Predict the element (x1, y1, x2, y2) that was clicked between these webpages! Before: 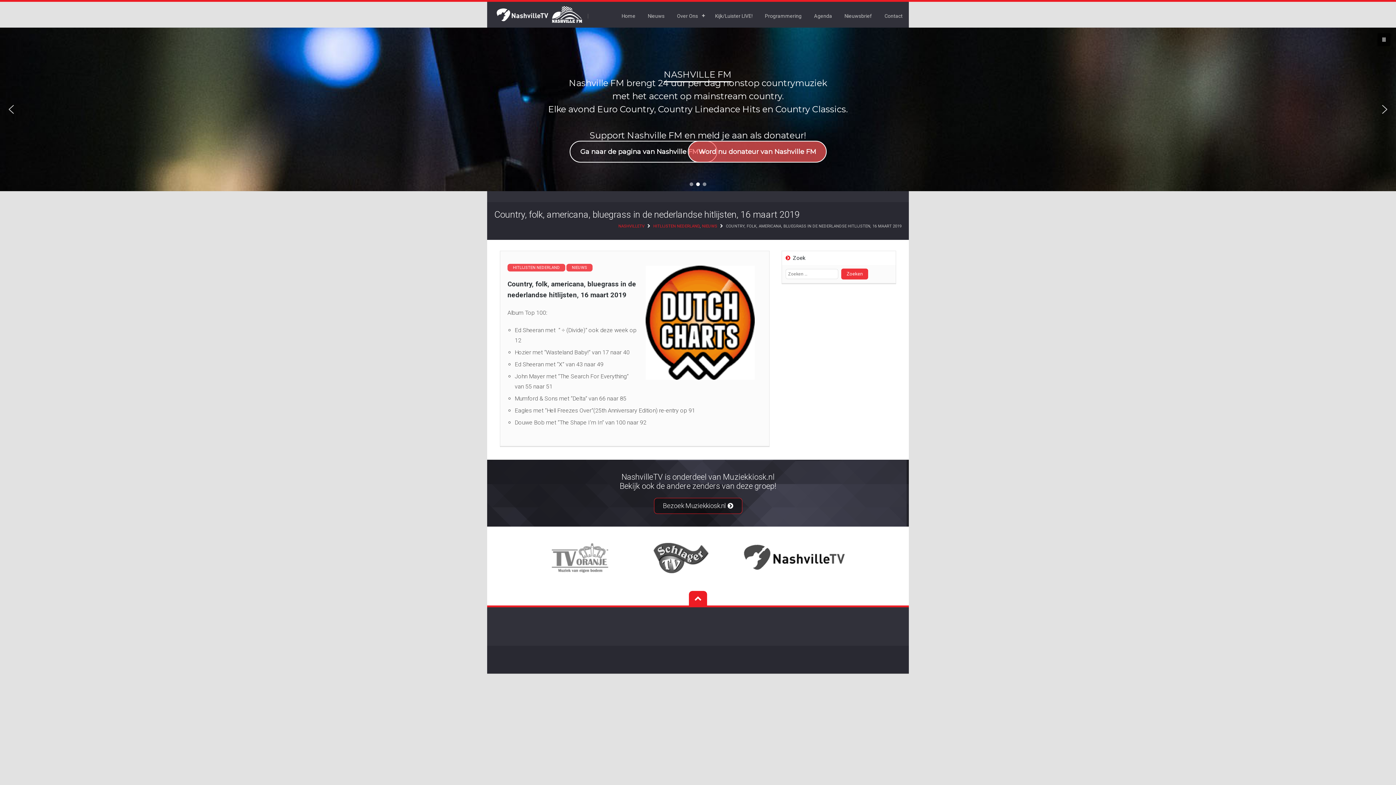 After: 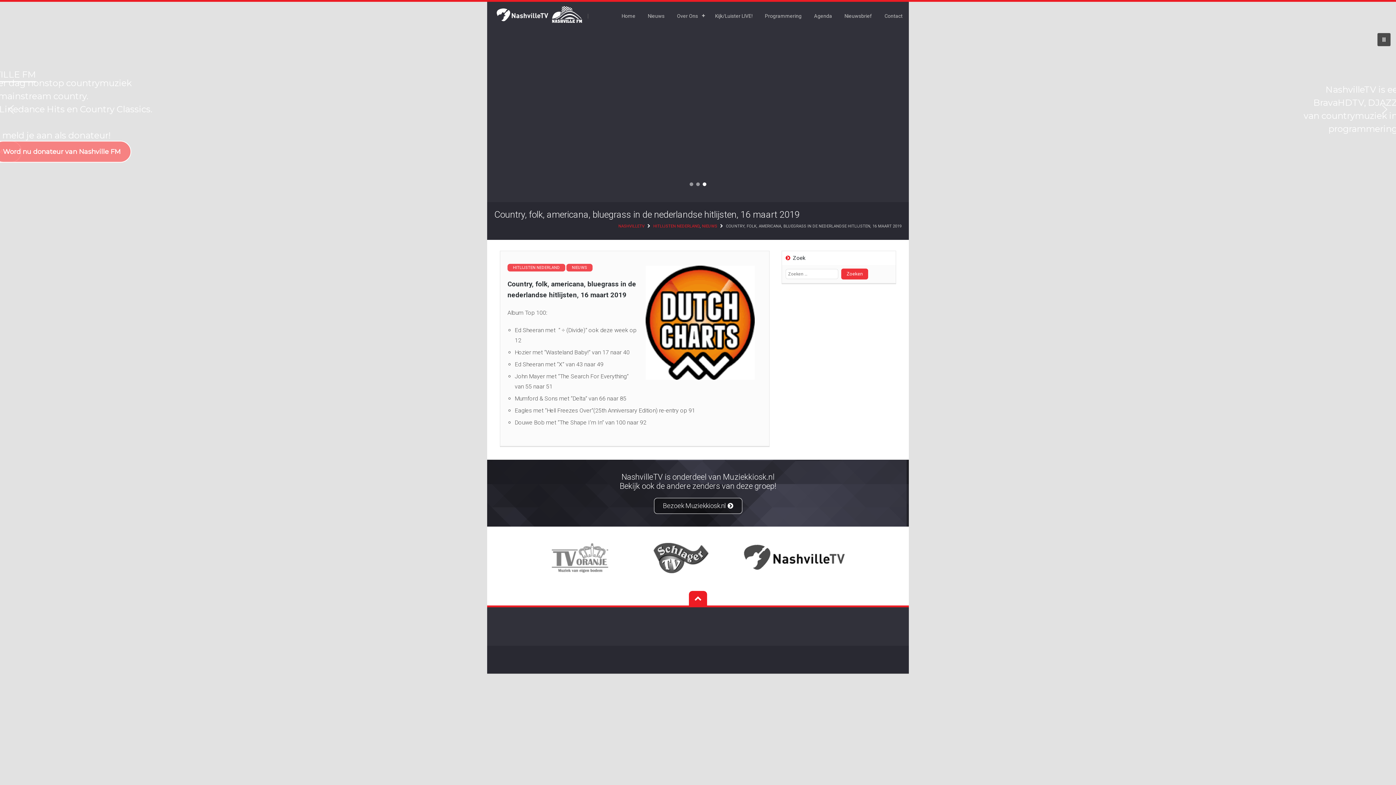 Action: label: Bezoek Muziekkiosk.nl bbox: (654, 498, 742, 514)